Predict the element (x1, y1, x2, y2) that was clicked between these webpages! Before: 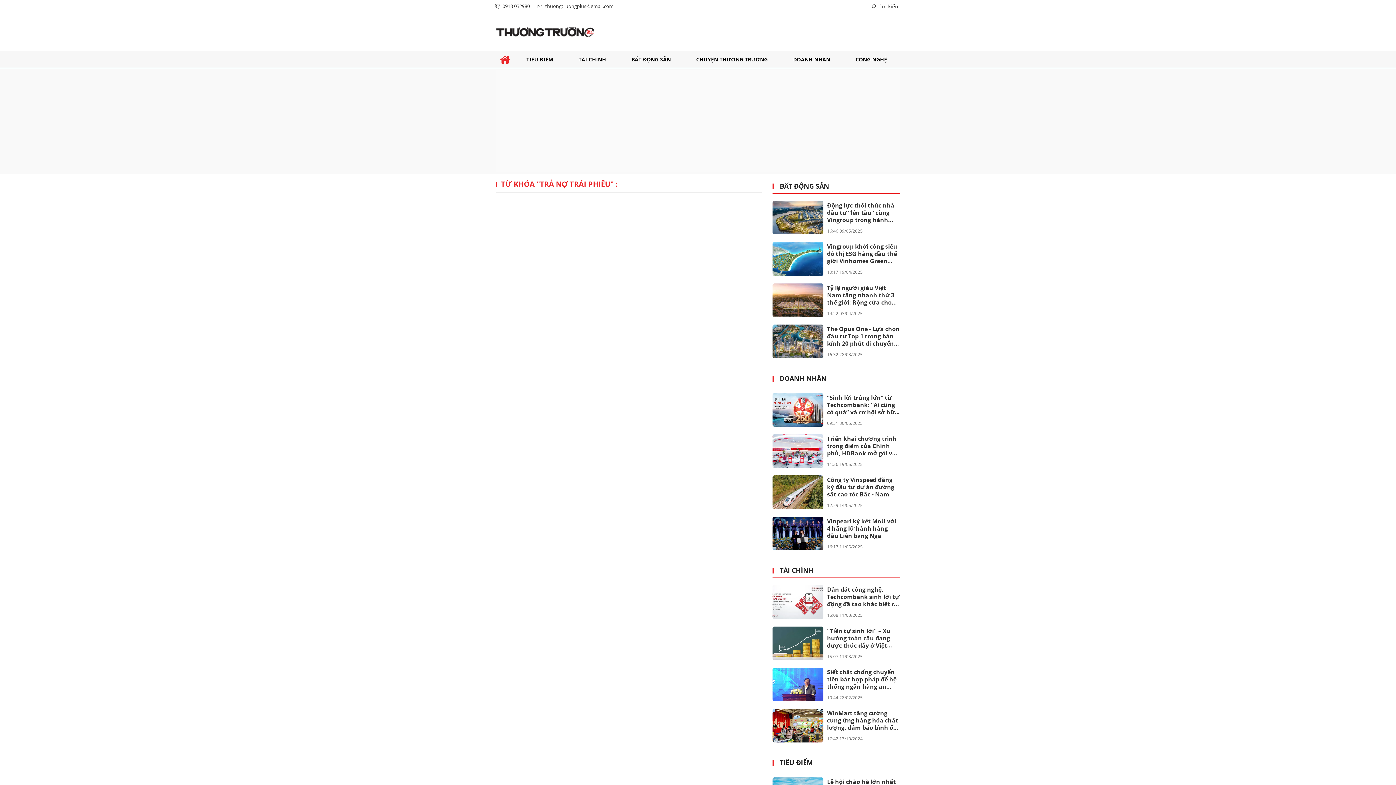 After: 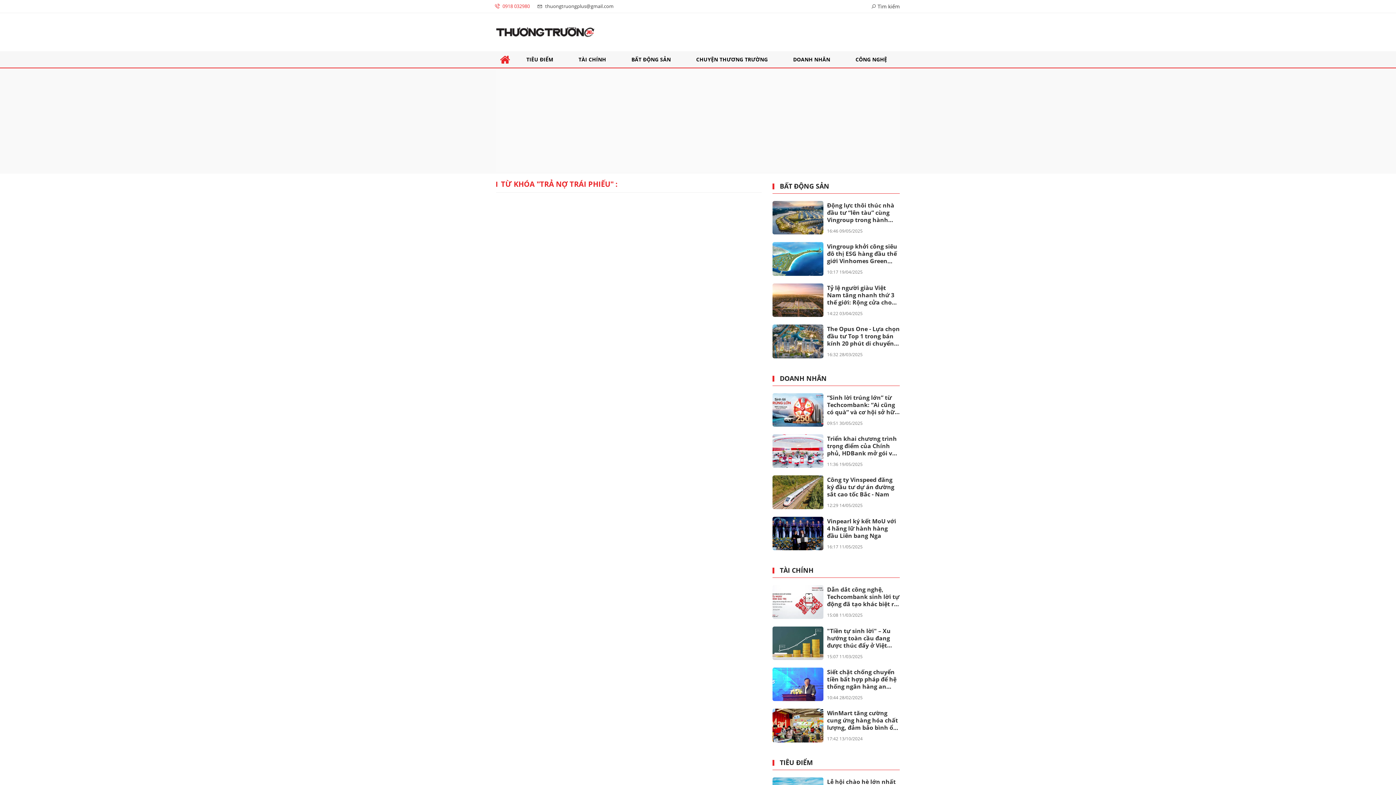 Action: bbox: (490, 0, 533, 12) label: 0918 032980